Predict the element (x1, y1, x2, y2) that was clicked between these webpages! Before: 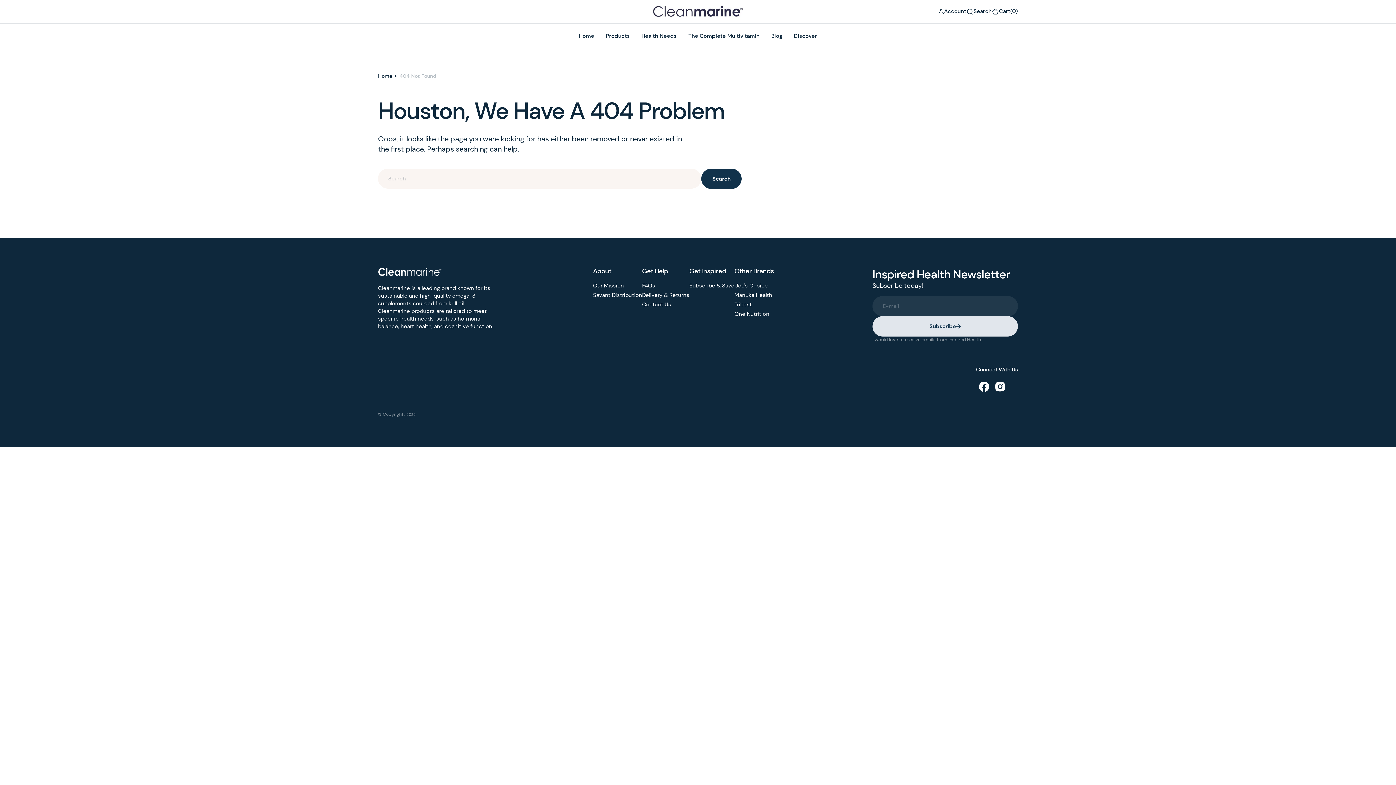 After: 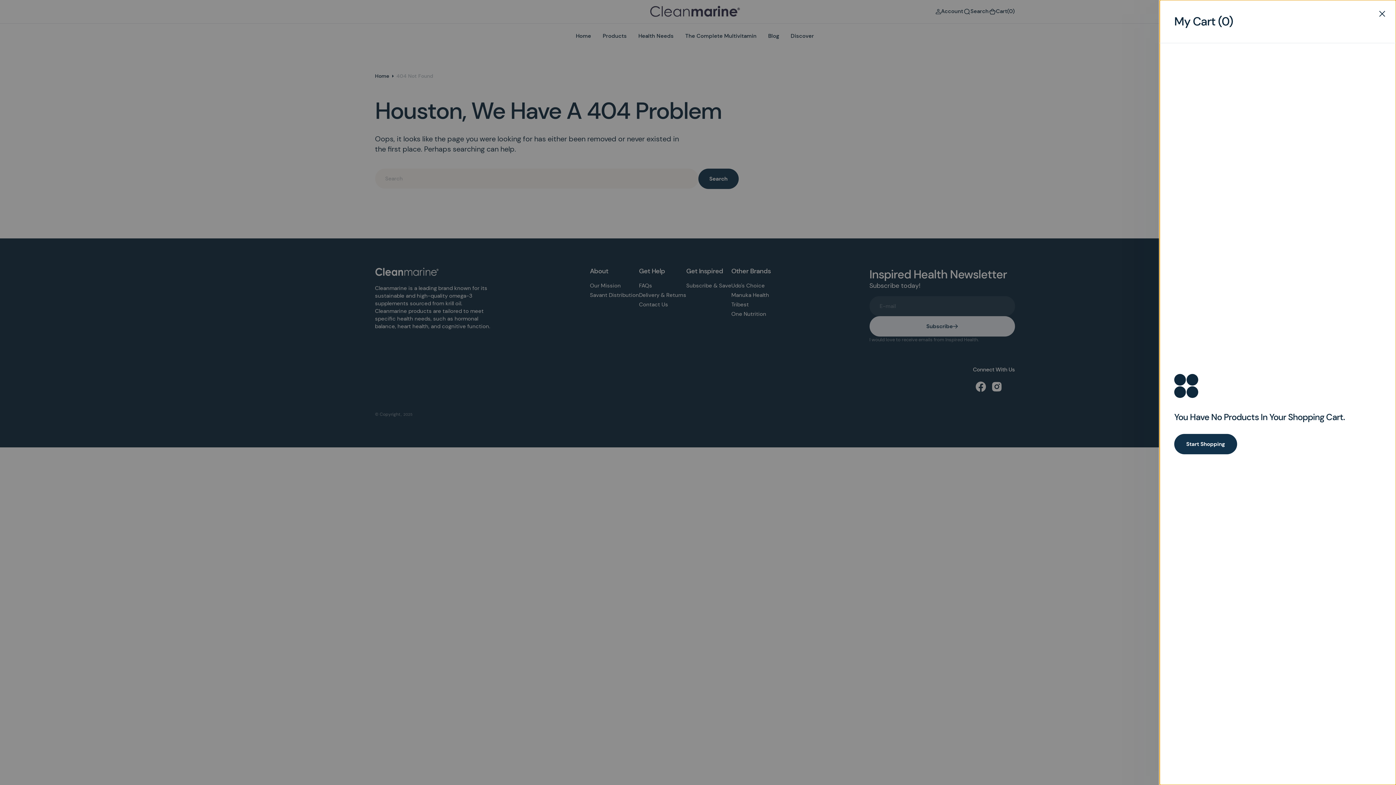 Action: bbox: (992, 7, 1018, 15) label: Open cart